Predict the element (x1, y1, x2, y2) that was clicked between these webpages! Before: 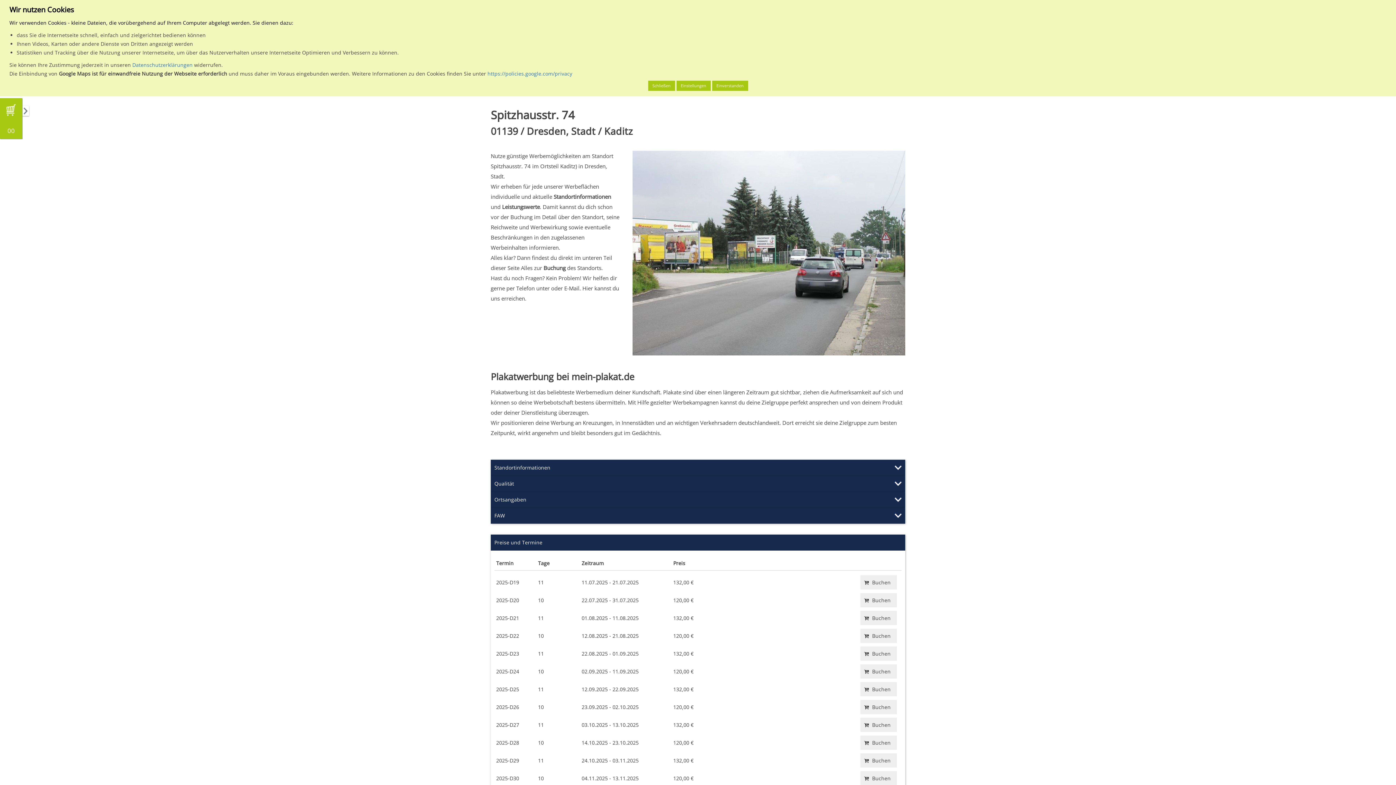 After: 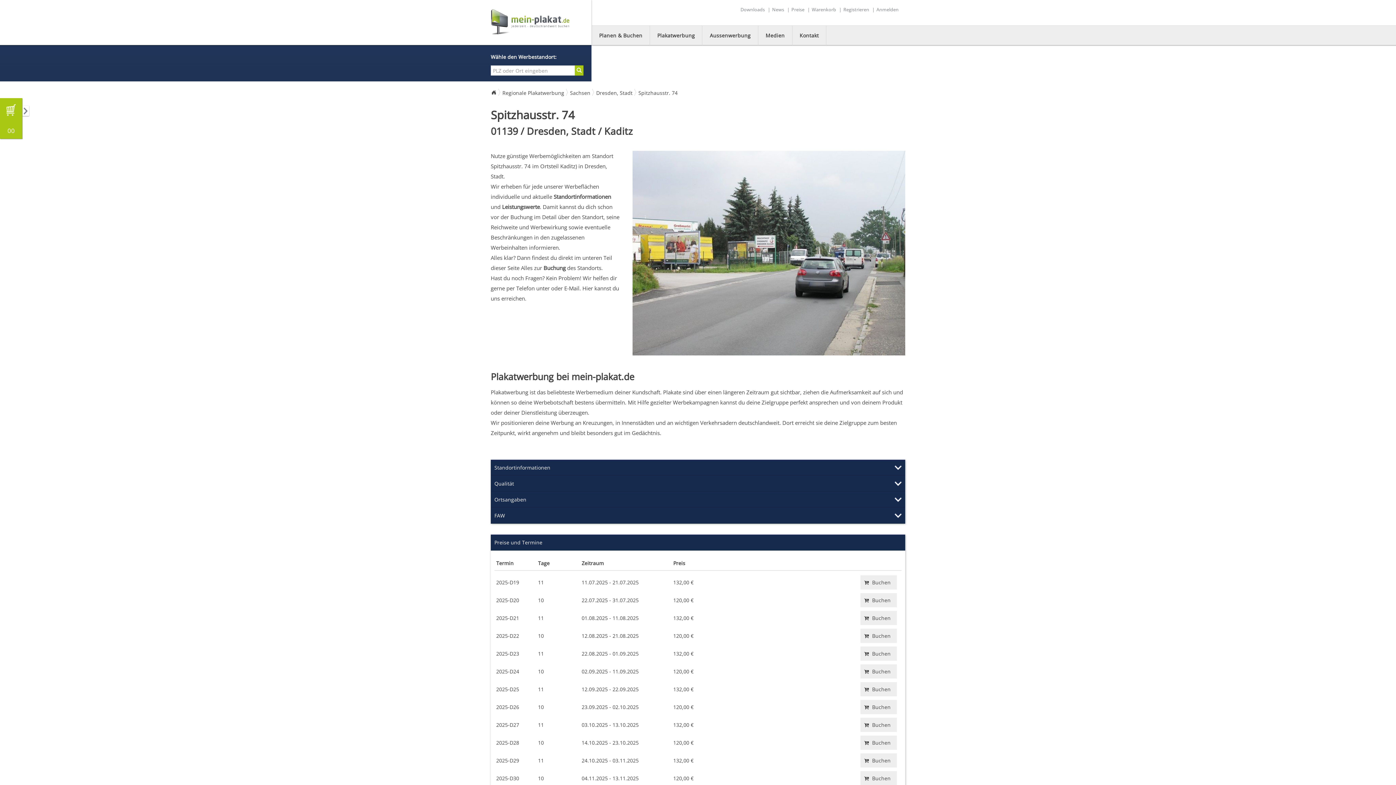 Action: label: Schließen bbox: (648, 80, 675, 90)